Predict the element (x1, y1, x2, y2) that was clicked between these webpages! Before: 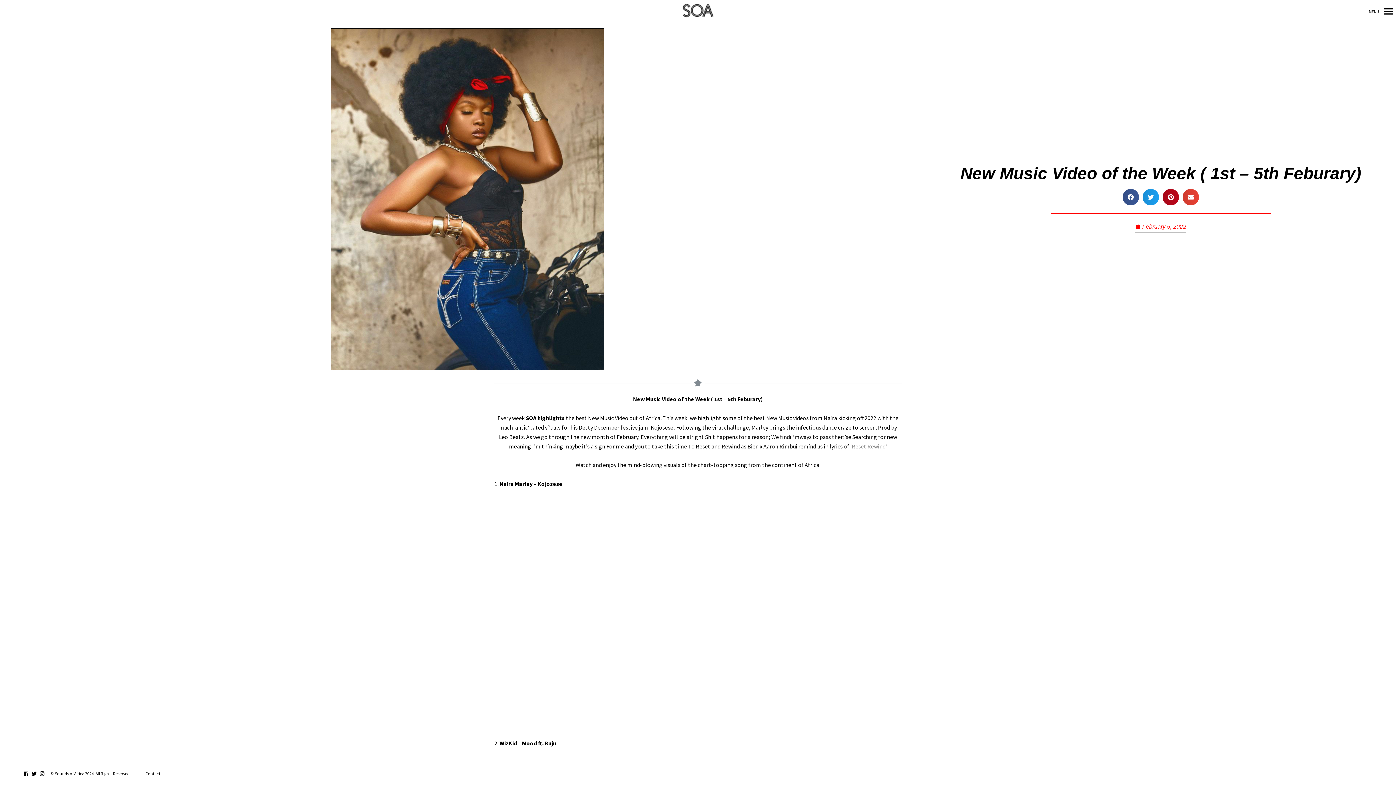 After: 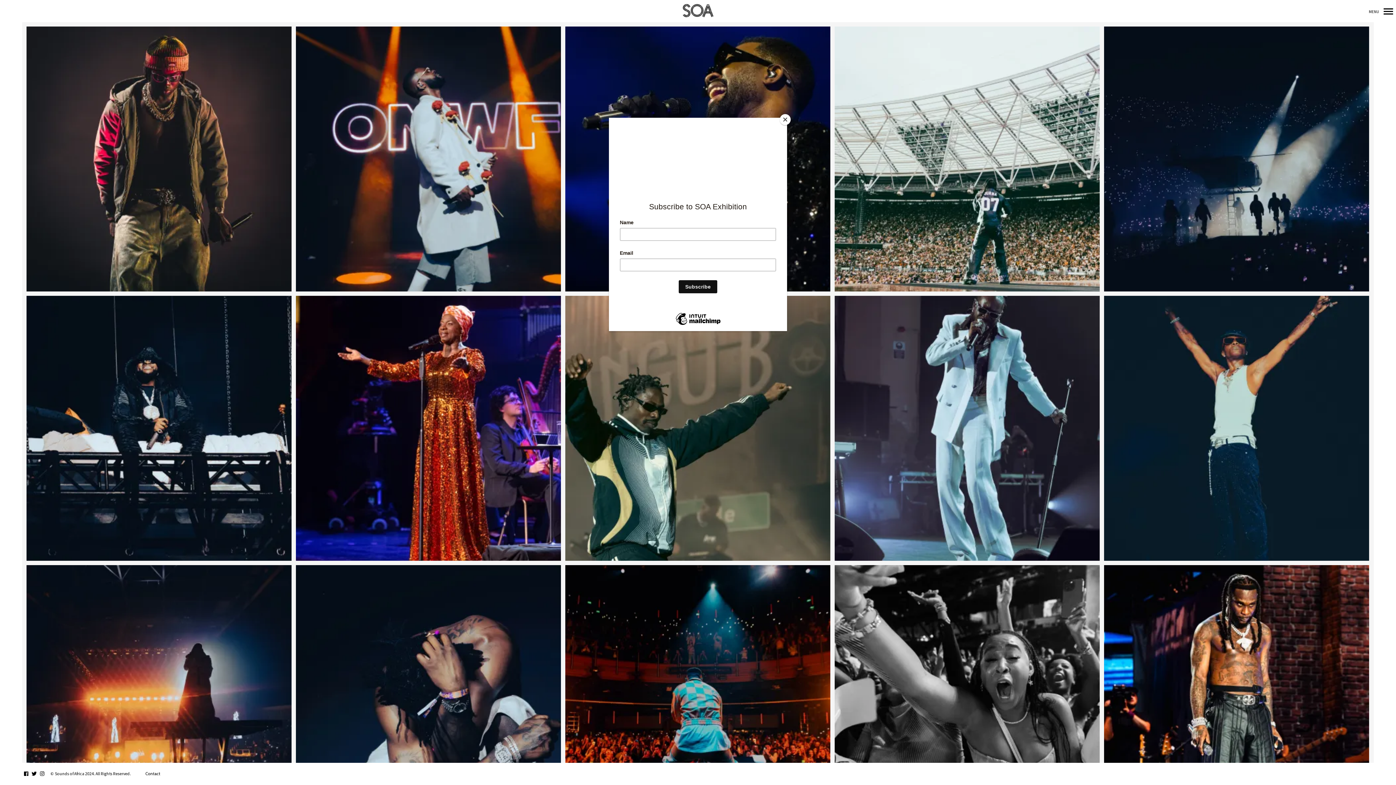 Action: bbox: (681, 2, 714, 19)